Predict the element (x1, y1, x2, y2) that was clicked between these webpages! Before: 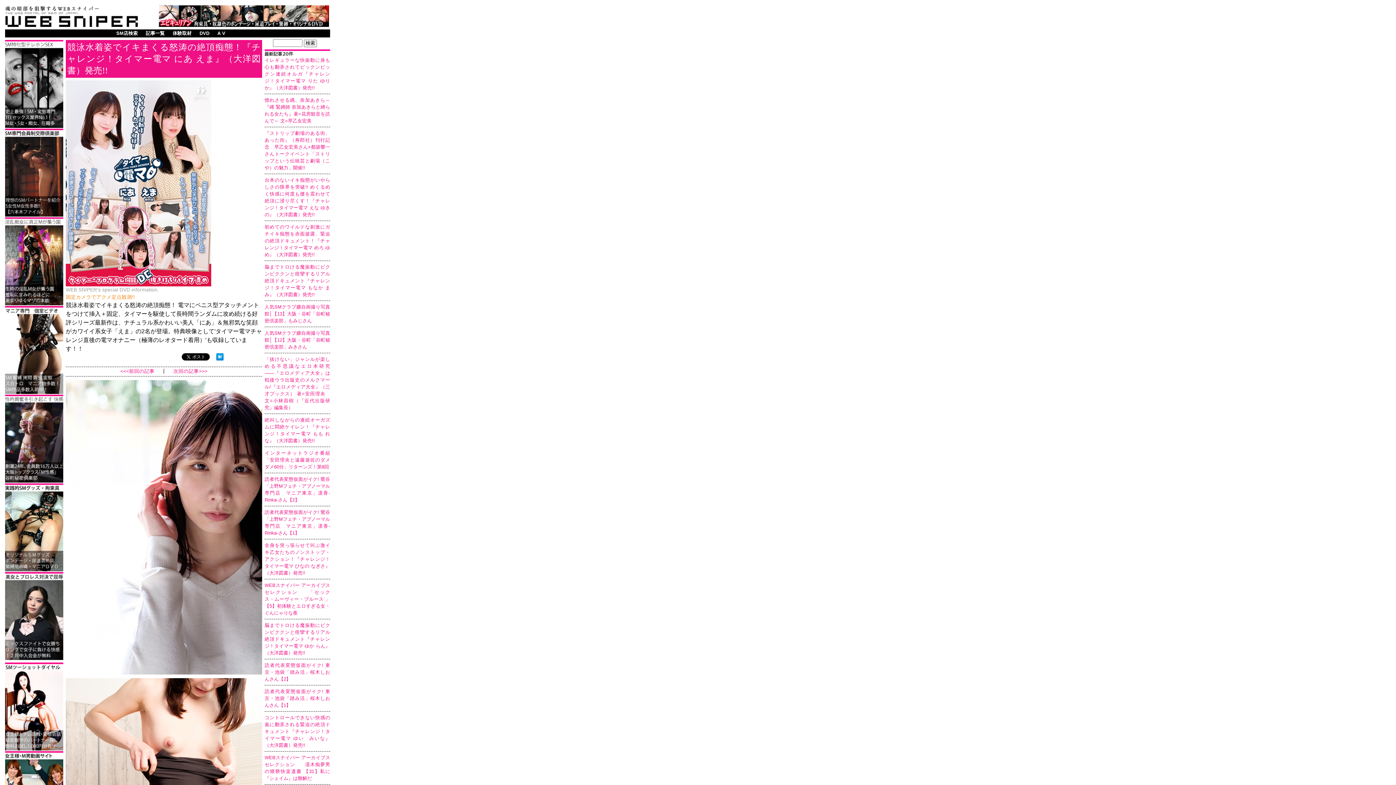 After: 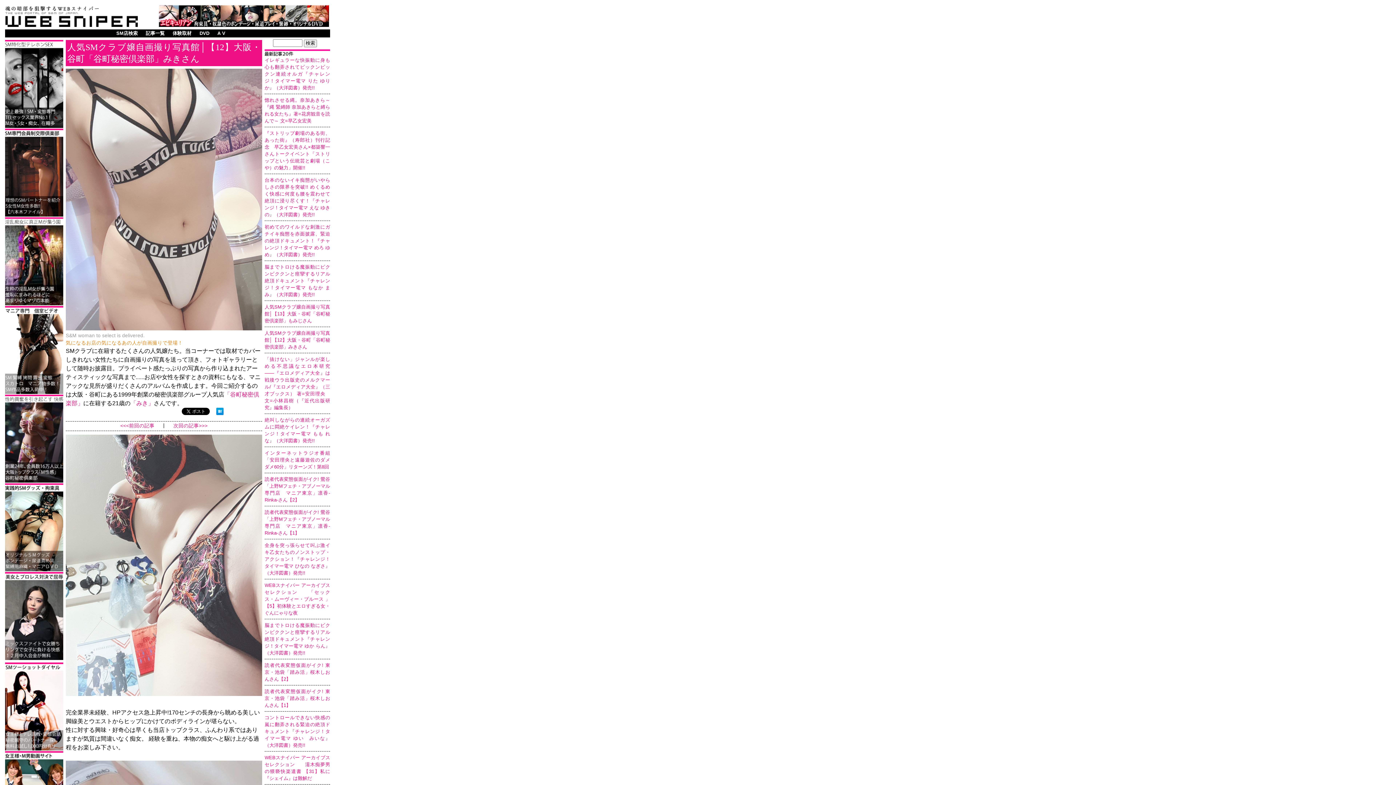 Action: bbox: (264, 330, 330, 349) label: 人気SMクラブ嬢自画撮り写真館│【12】大阪・谷町「谷町秘密倶楽部」みきさん